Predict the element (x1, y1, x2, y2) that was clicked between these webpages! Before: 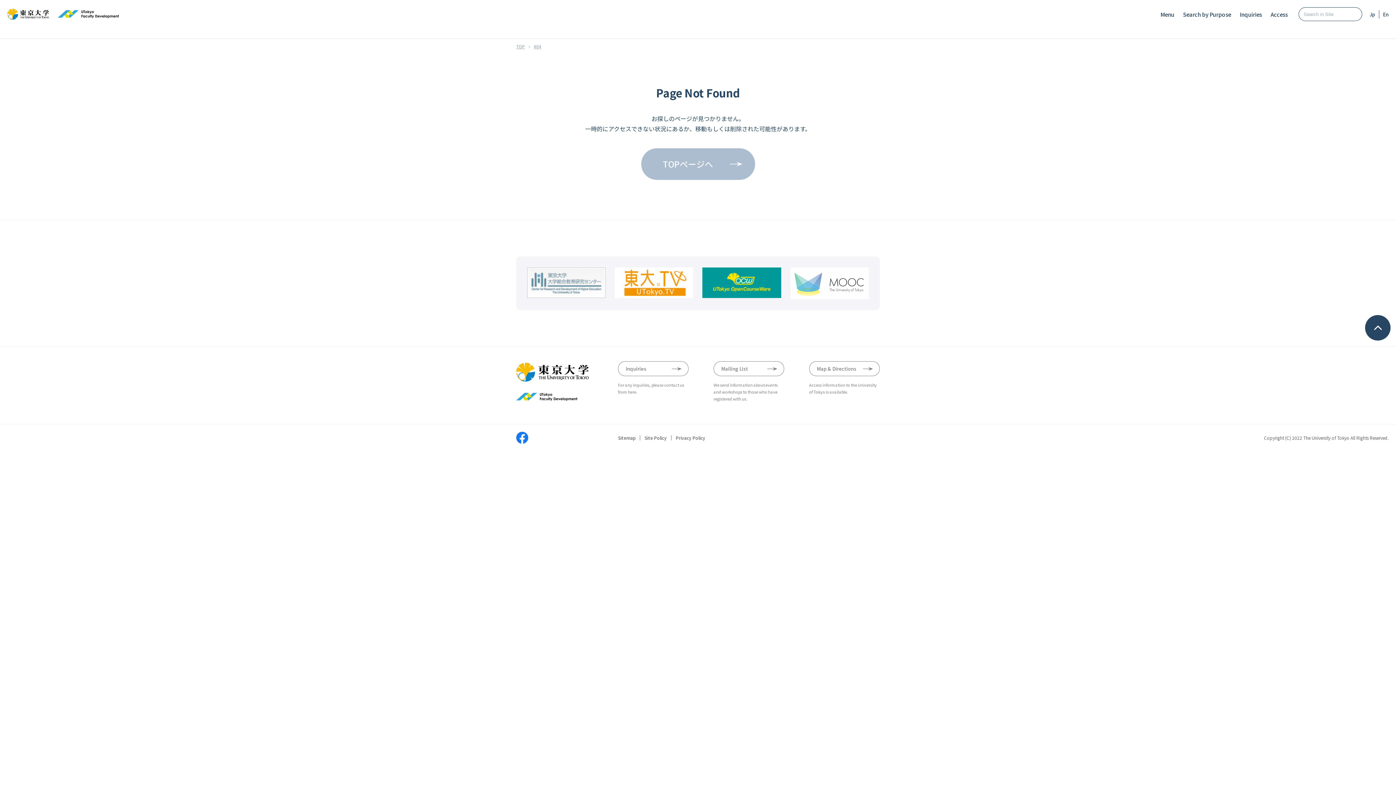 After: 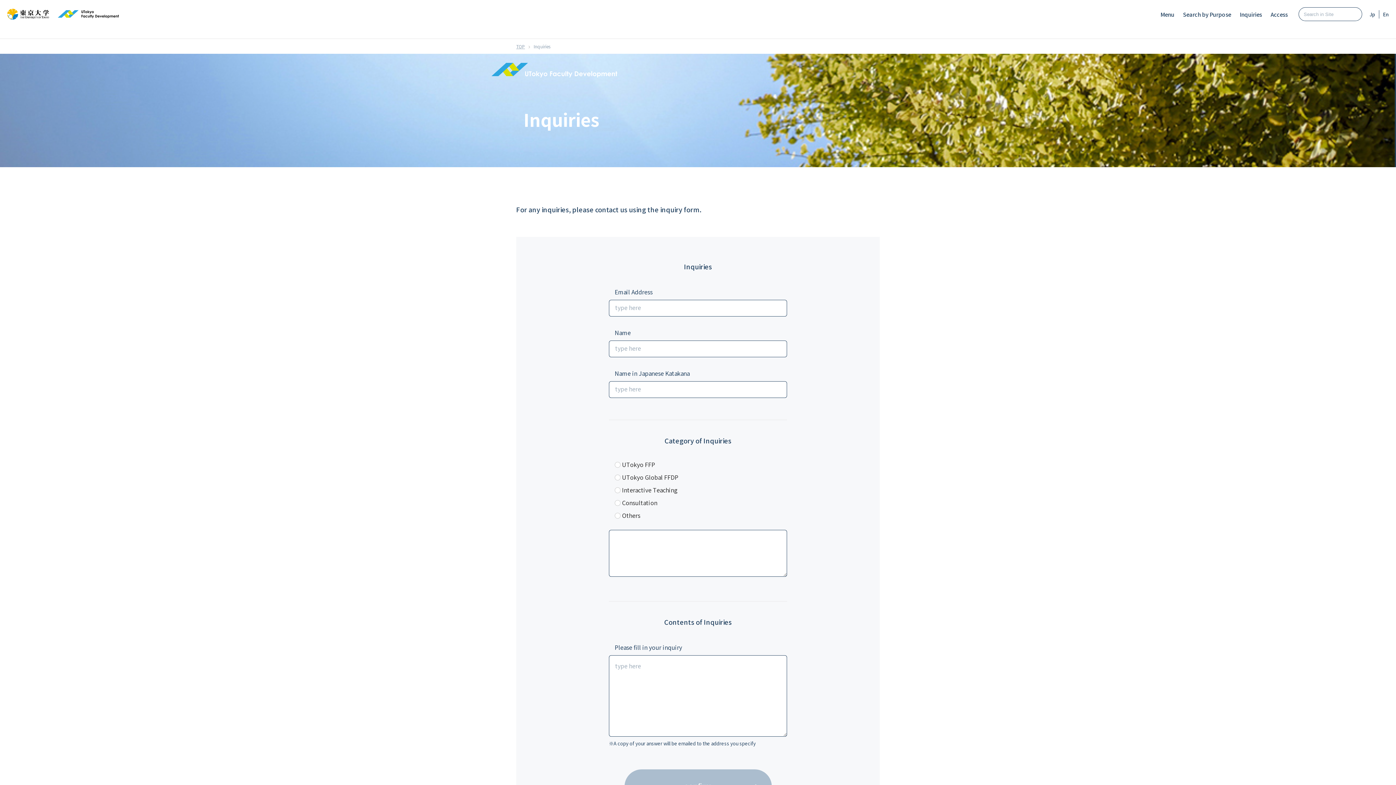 Action: label: Inquiries bbox: (1240, 7, 1262, 21)